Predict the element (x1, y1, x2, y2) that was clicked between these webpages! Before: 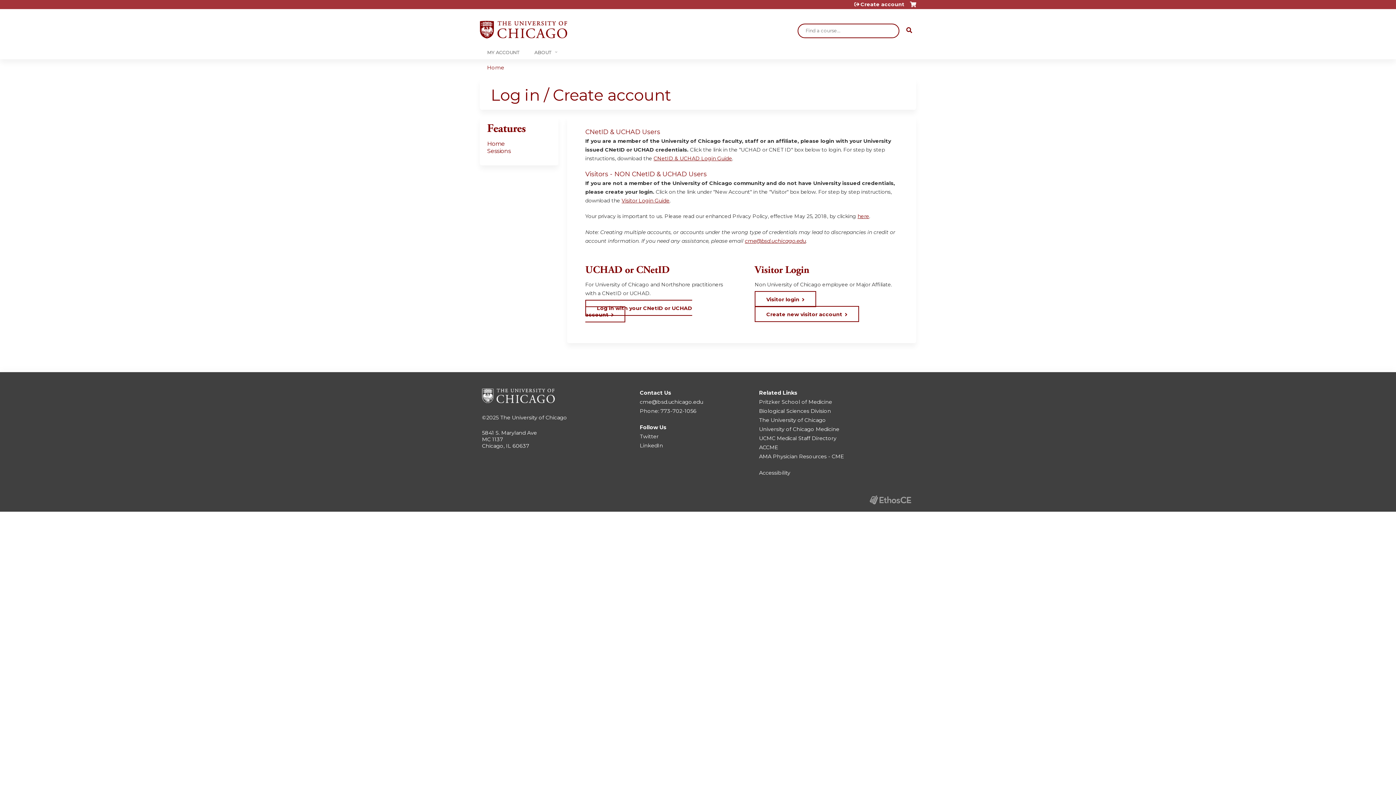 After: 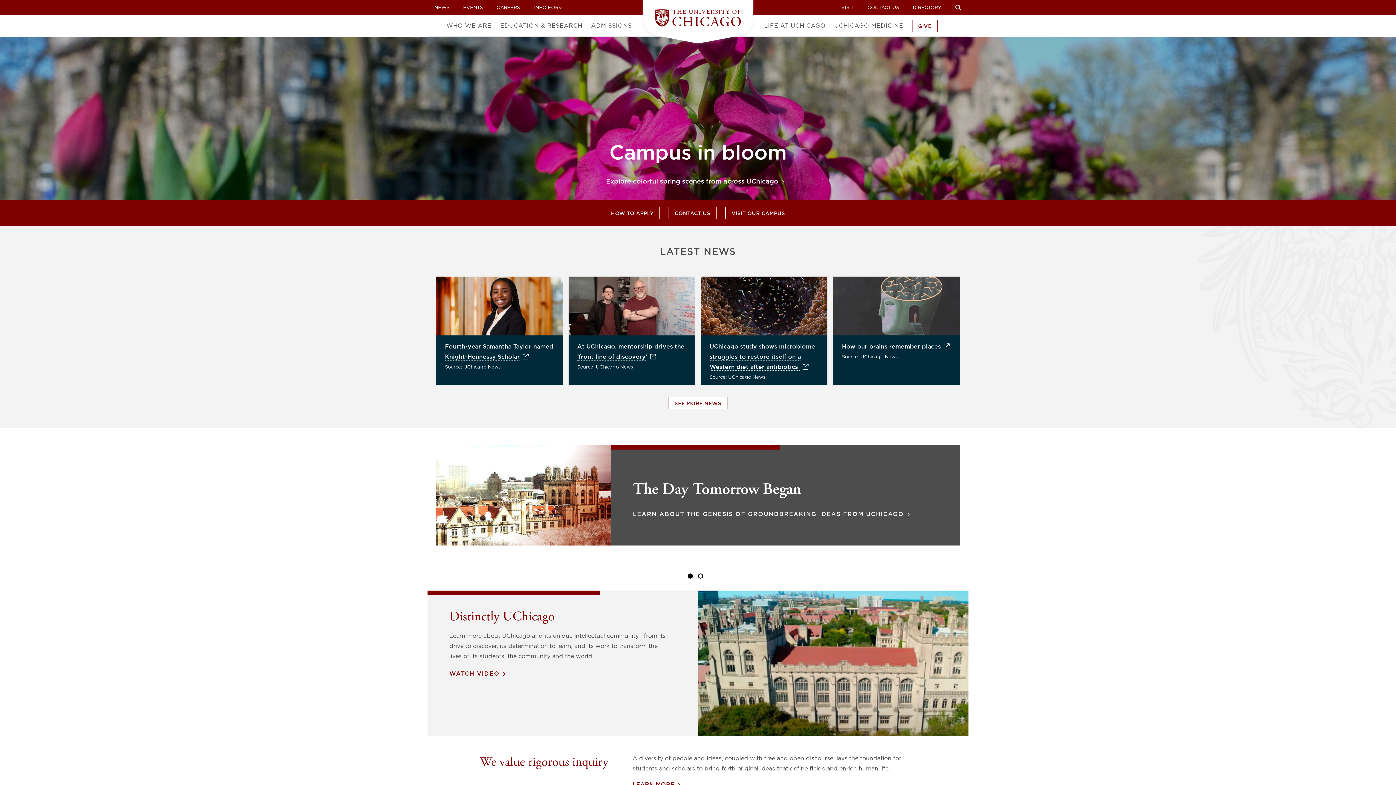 Action: bbox: (500, 414, 567, 420) label: The University of Chicago